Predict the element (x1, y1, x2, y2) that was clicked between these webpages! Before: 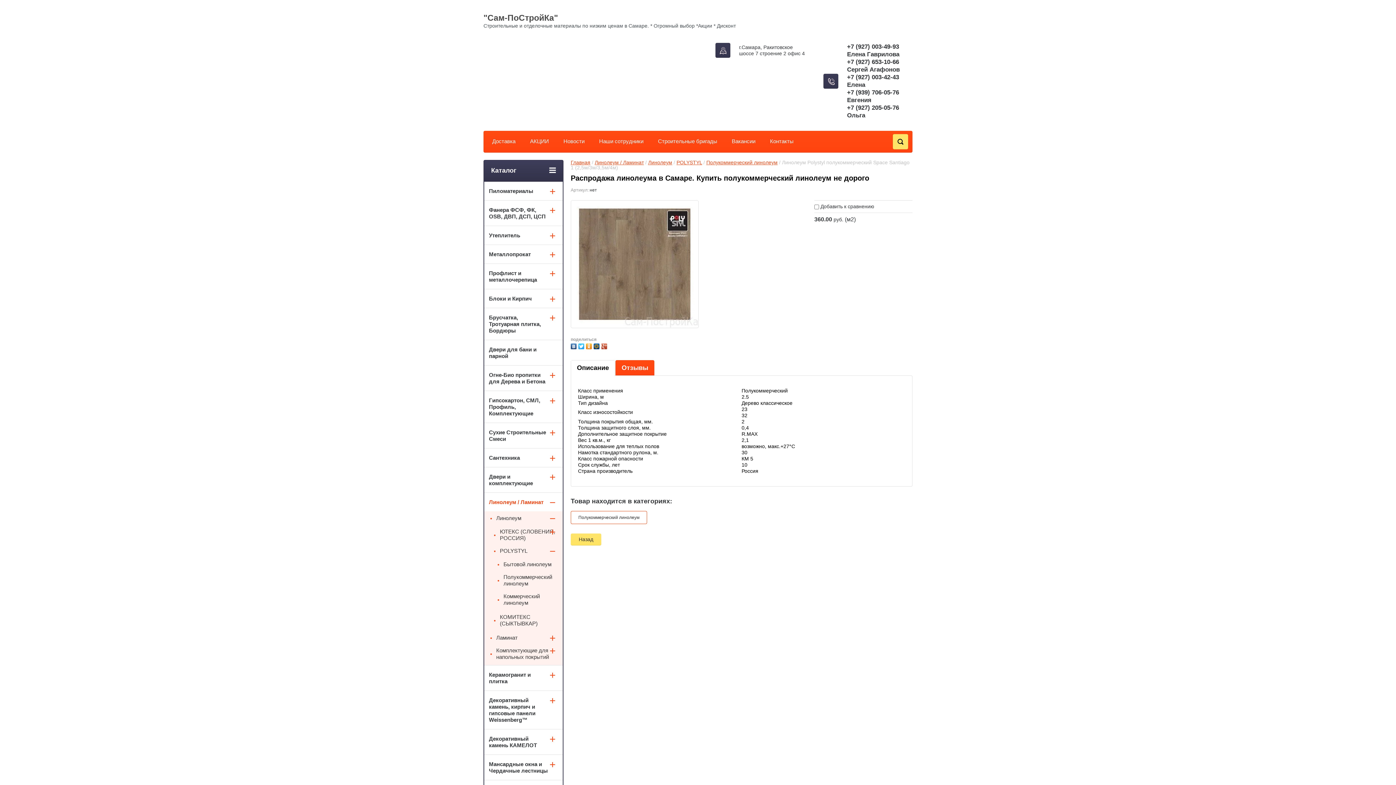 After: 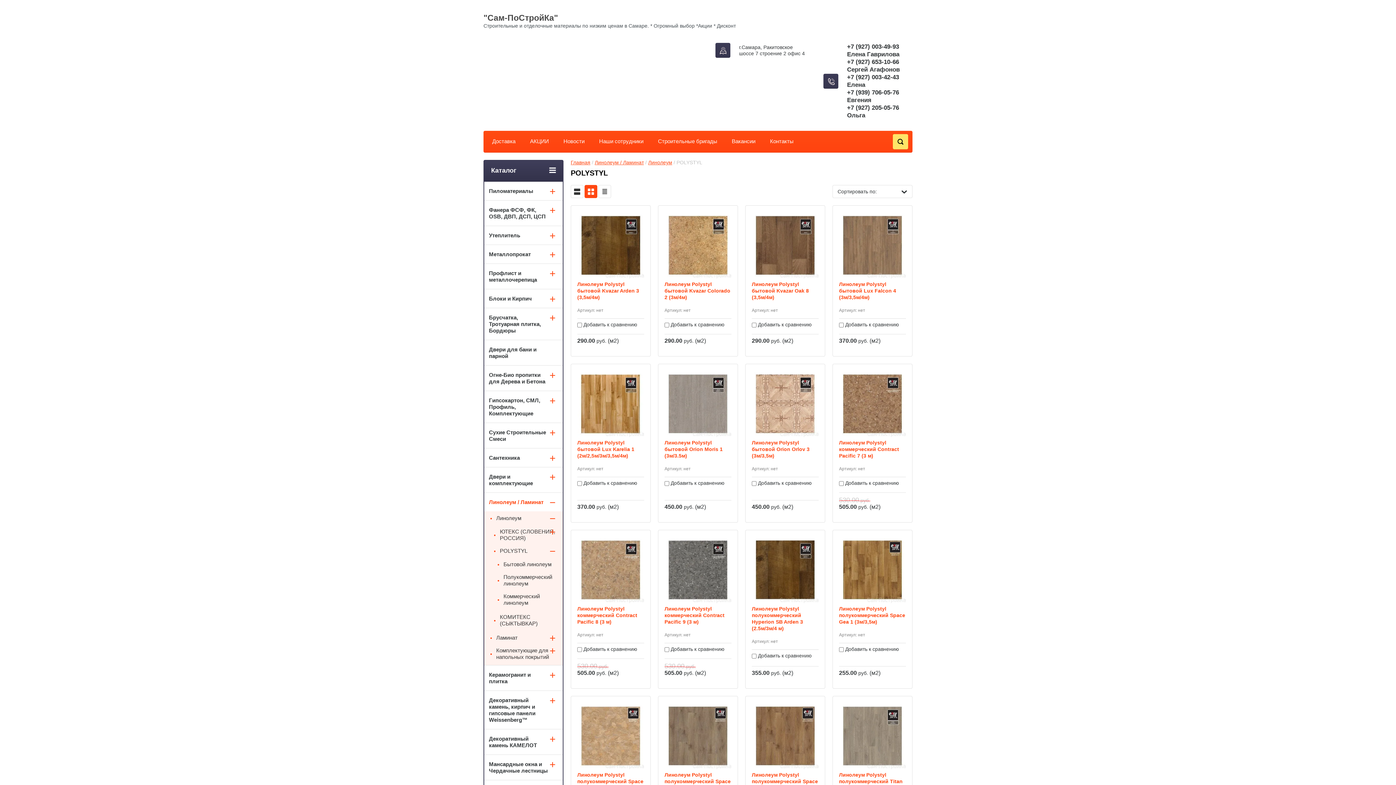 Action: bbox: (488, 545, 562, 557) label: POLYSTYL